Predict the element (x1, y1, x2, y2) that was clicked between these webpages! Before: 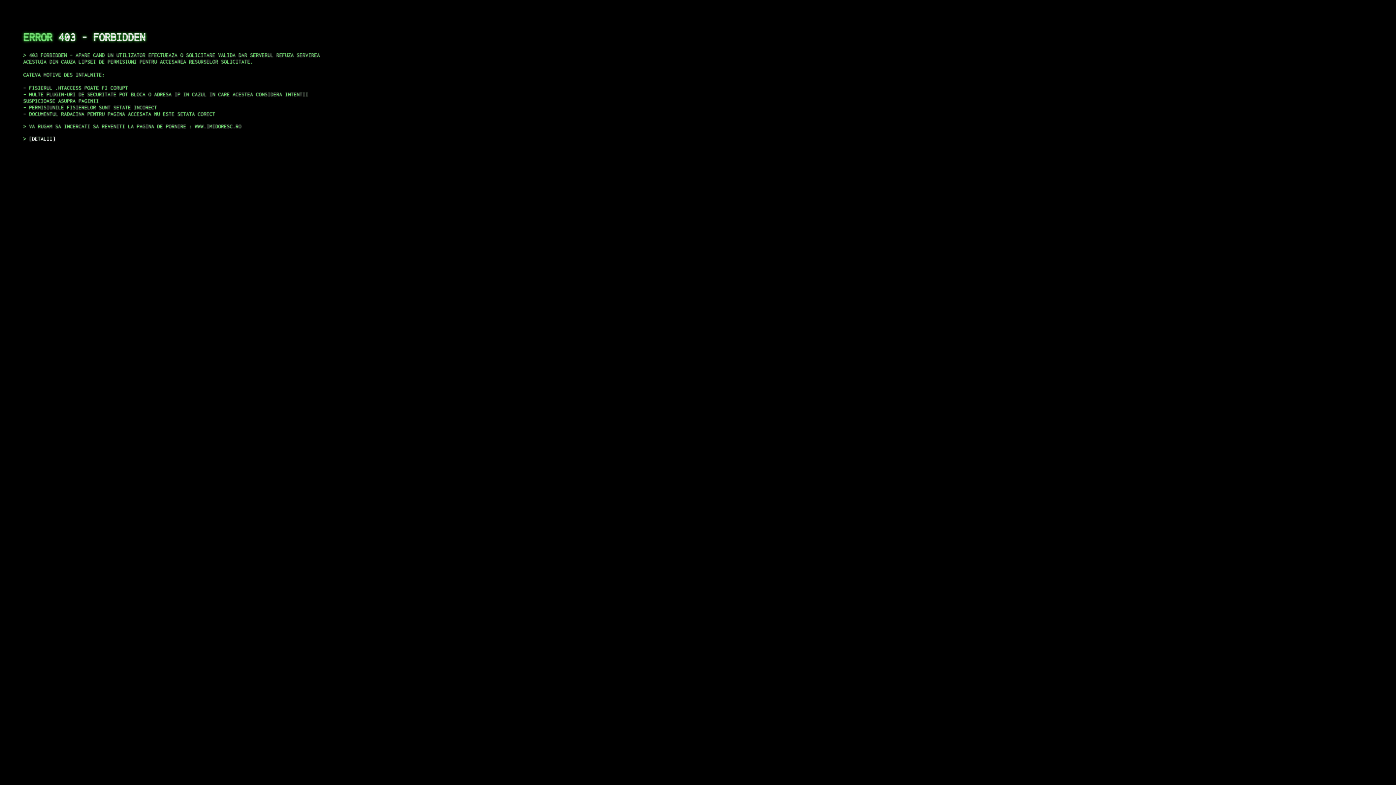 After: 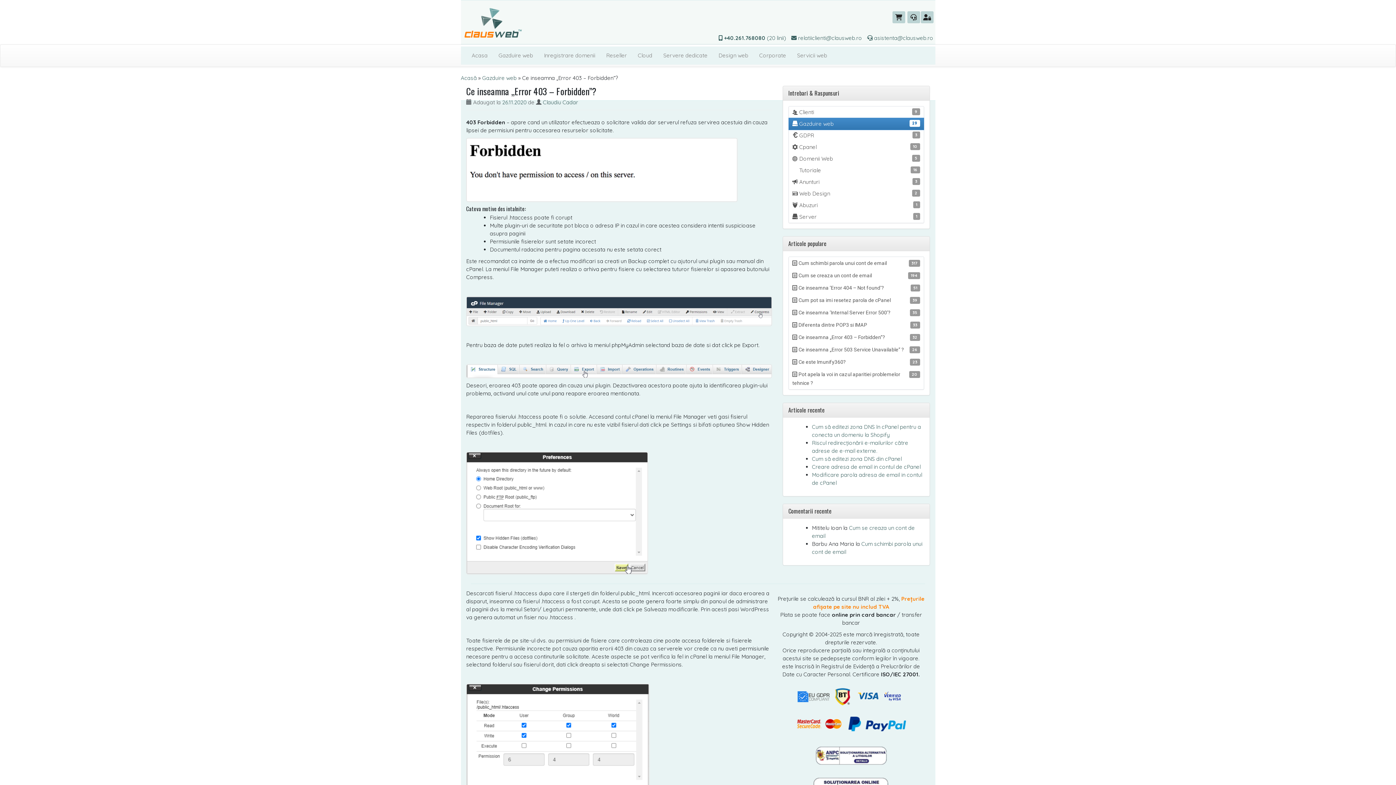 Action: bbox: (29, 135, 55, 141) label: DETALII